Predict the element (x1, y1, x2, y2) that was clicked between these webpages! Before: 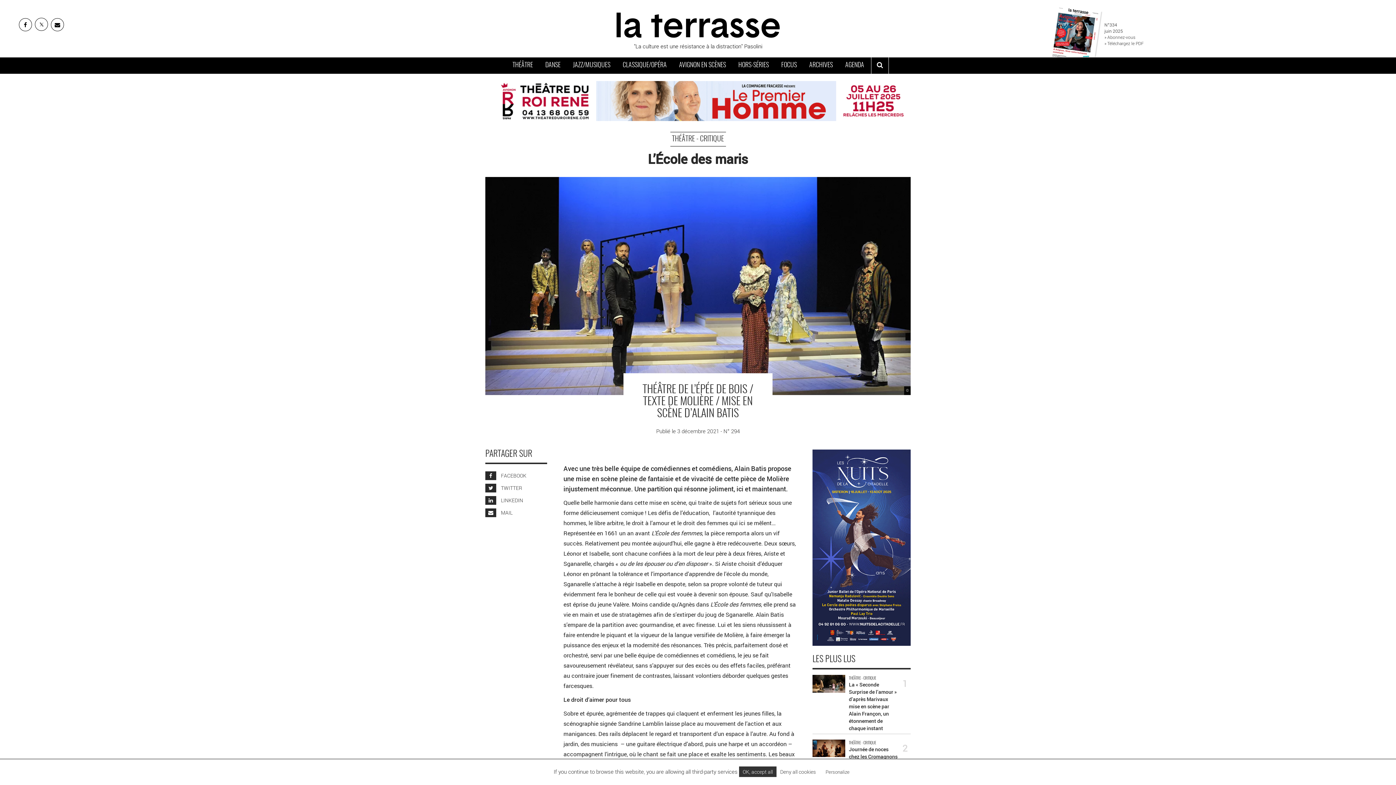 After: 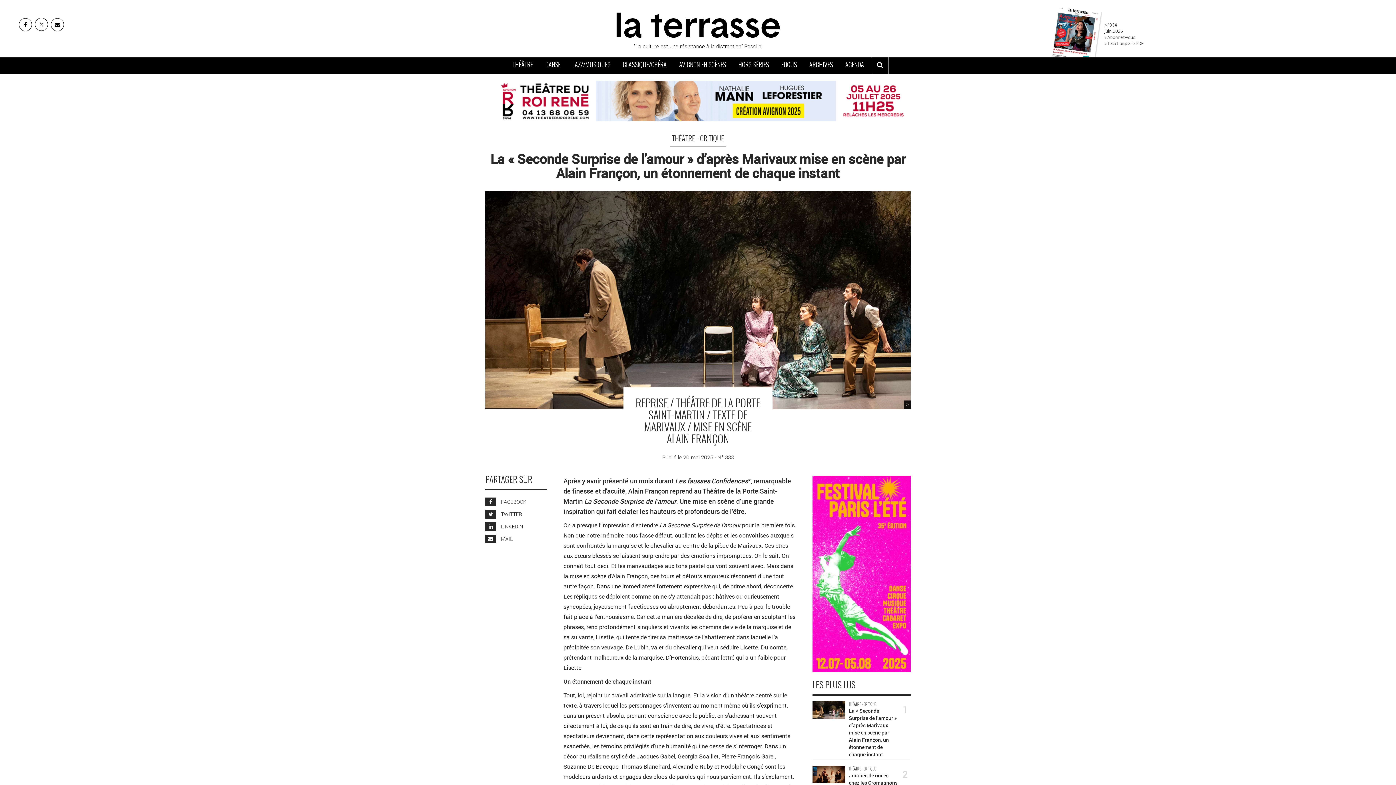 Action: label: THÉÂTRE - CRITIQUE

La « Seconde Surprise de l’amour » d’après Marivaux mise en scène par Alain Françon, un étonnement de chaque instant

1 bbox: (812, 675, 910, 734)